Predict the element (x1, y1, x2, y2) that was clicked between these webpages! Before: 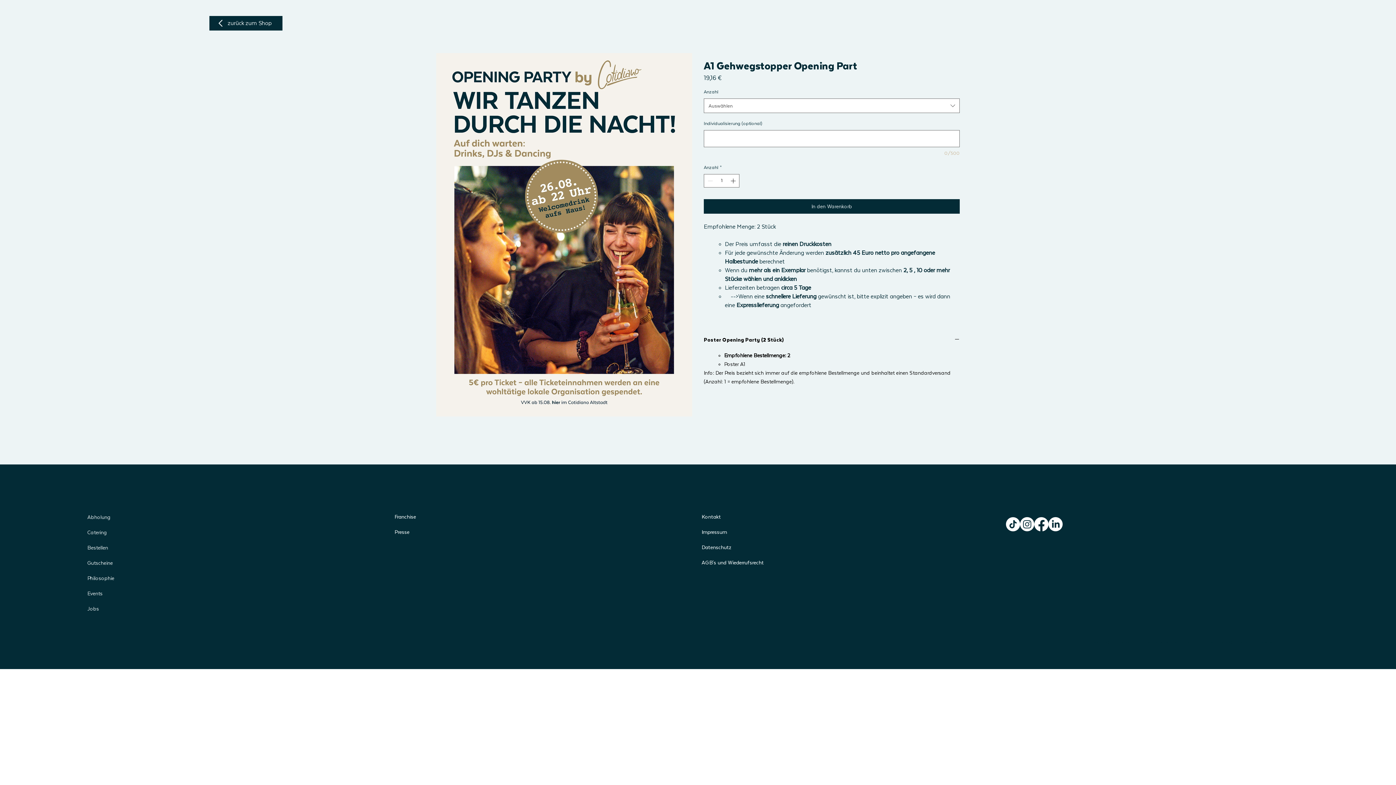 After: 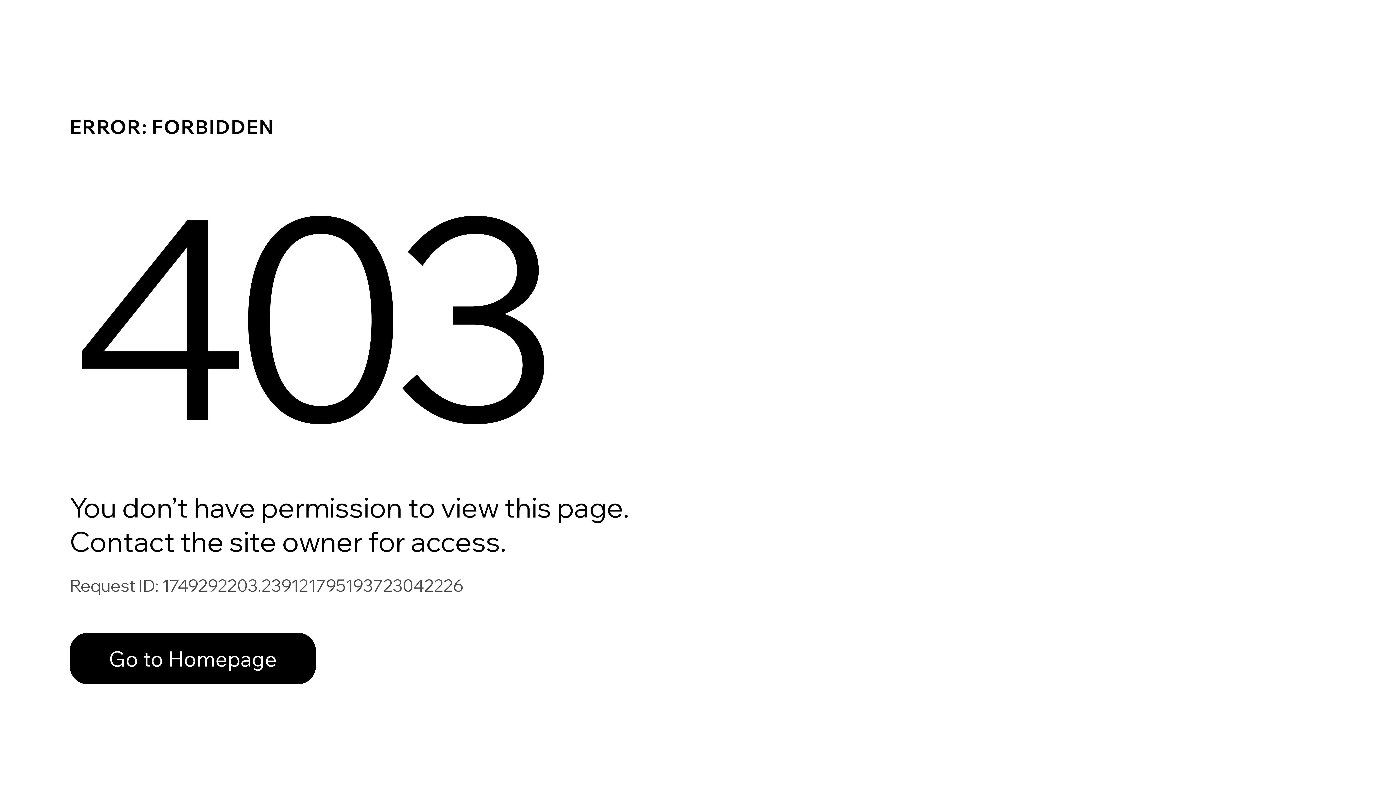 Action: label: zurück zum Shop bbox: (209, 15, 282, 30)